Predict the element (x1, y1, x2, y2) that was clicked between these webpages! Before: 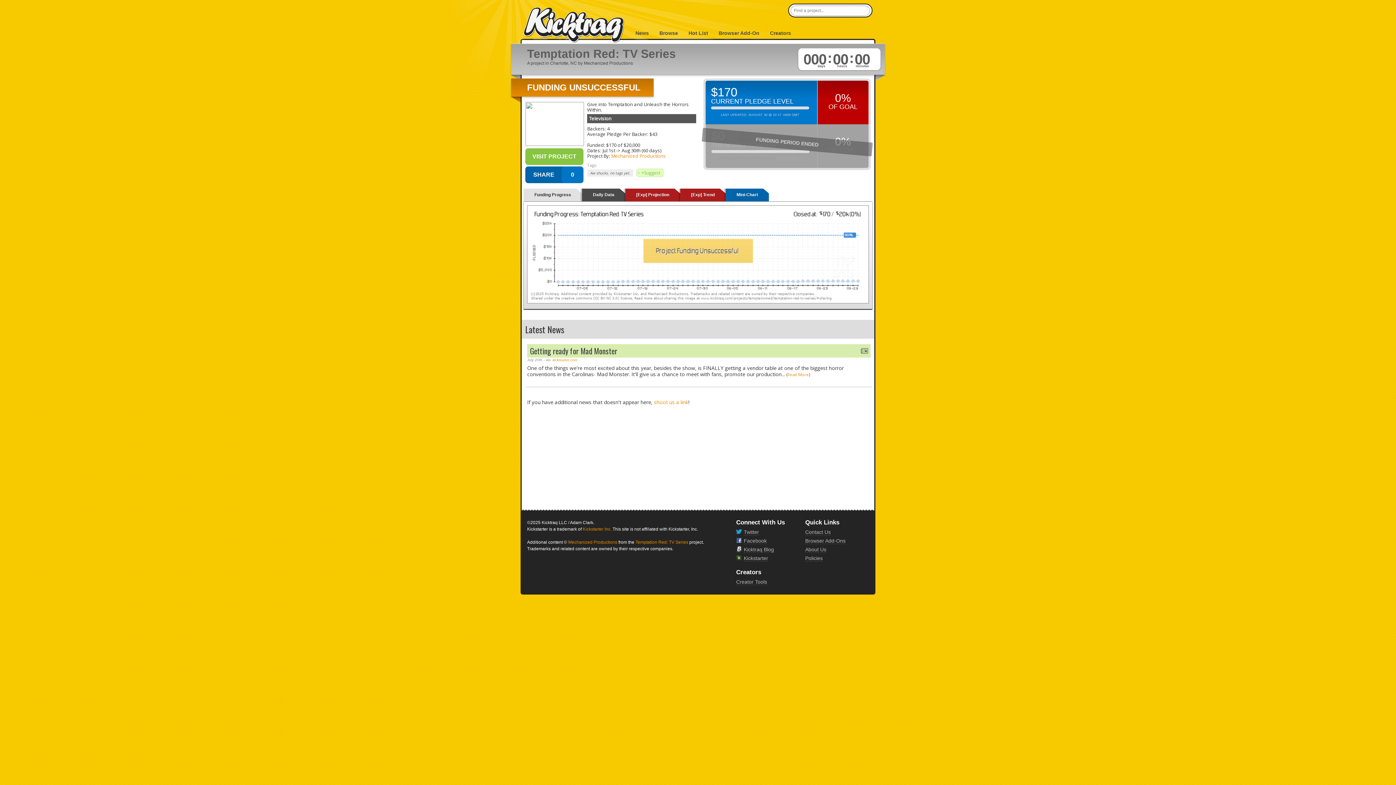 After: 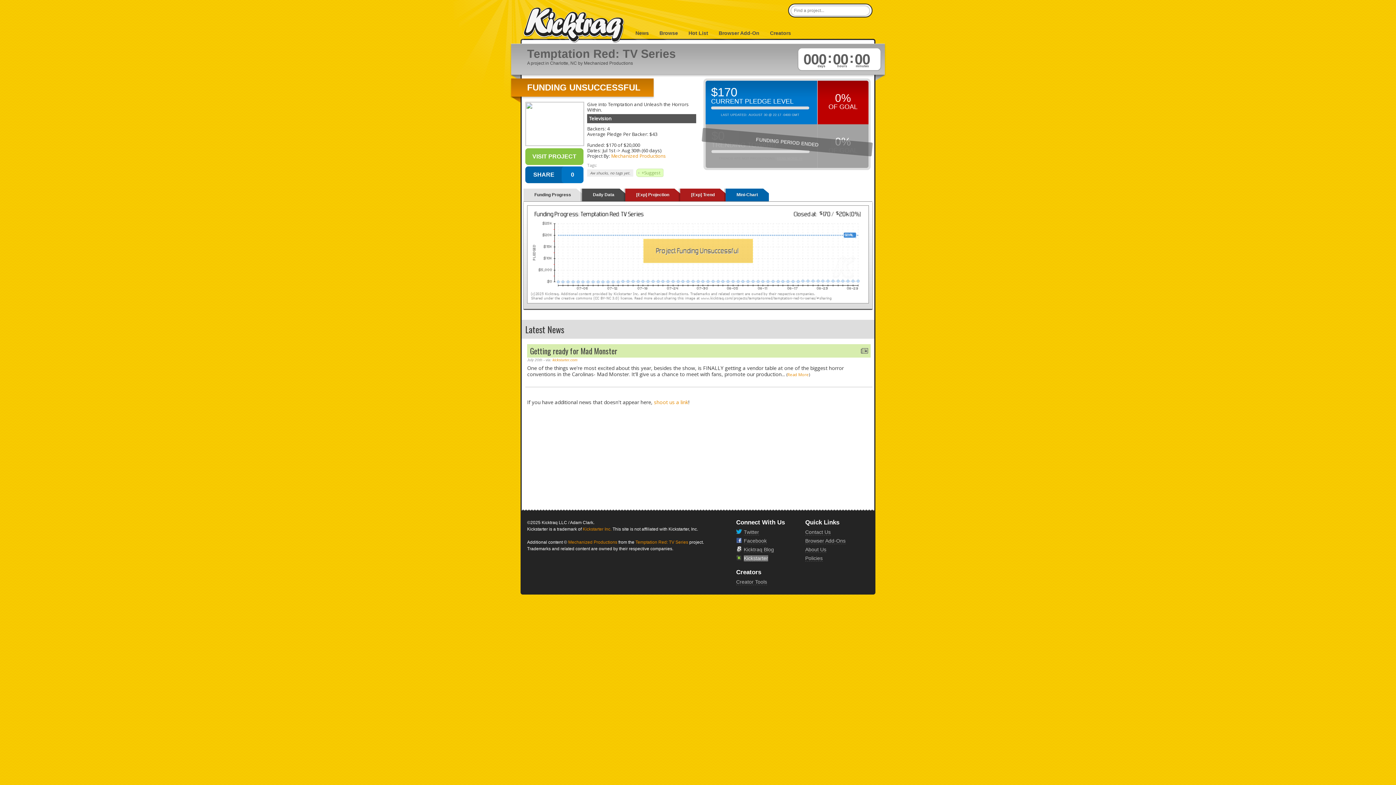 Action: label: Kickstarter bbox: (744, 555, 768, 561)